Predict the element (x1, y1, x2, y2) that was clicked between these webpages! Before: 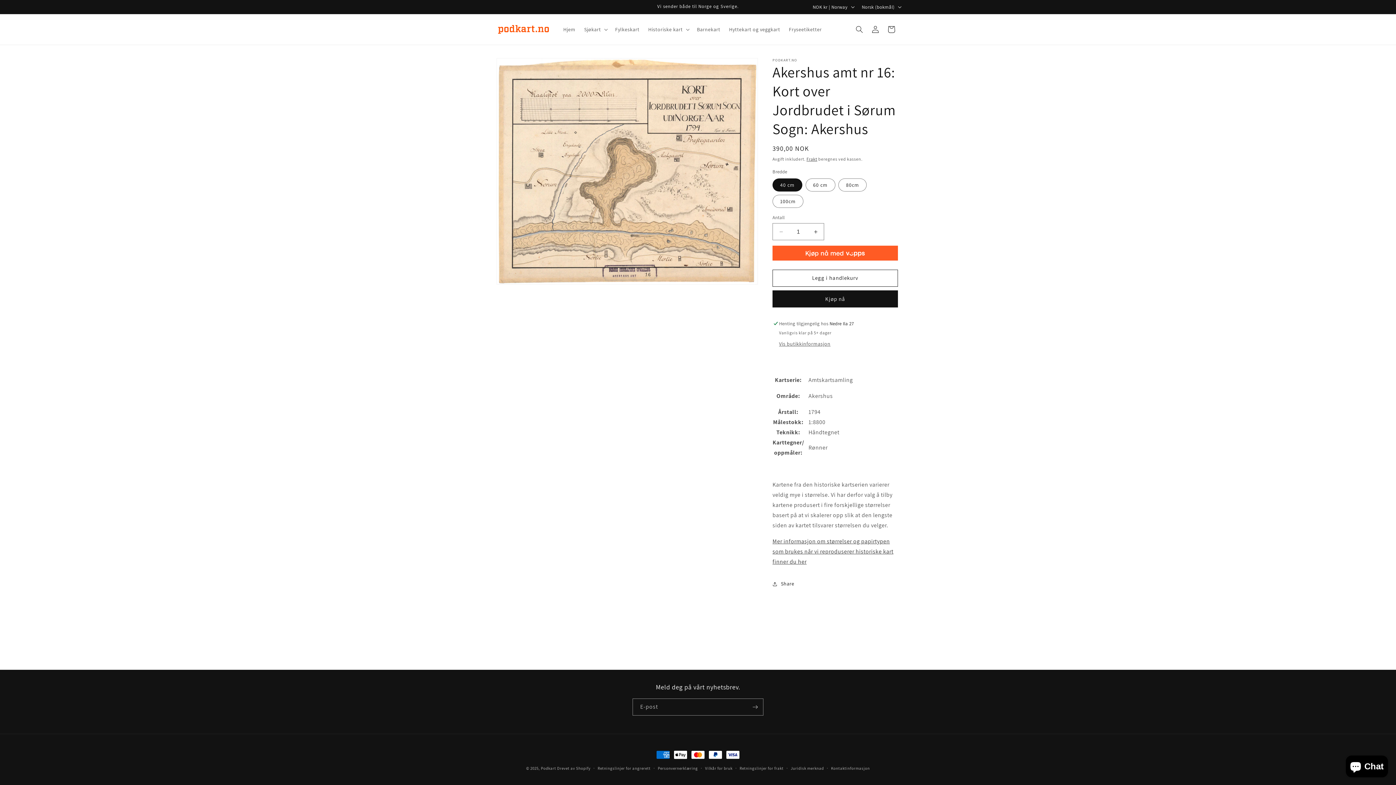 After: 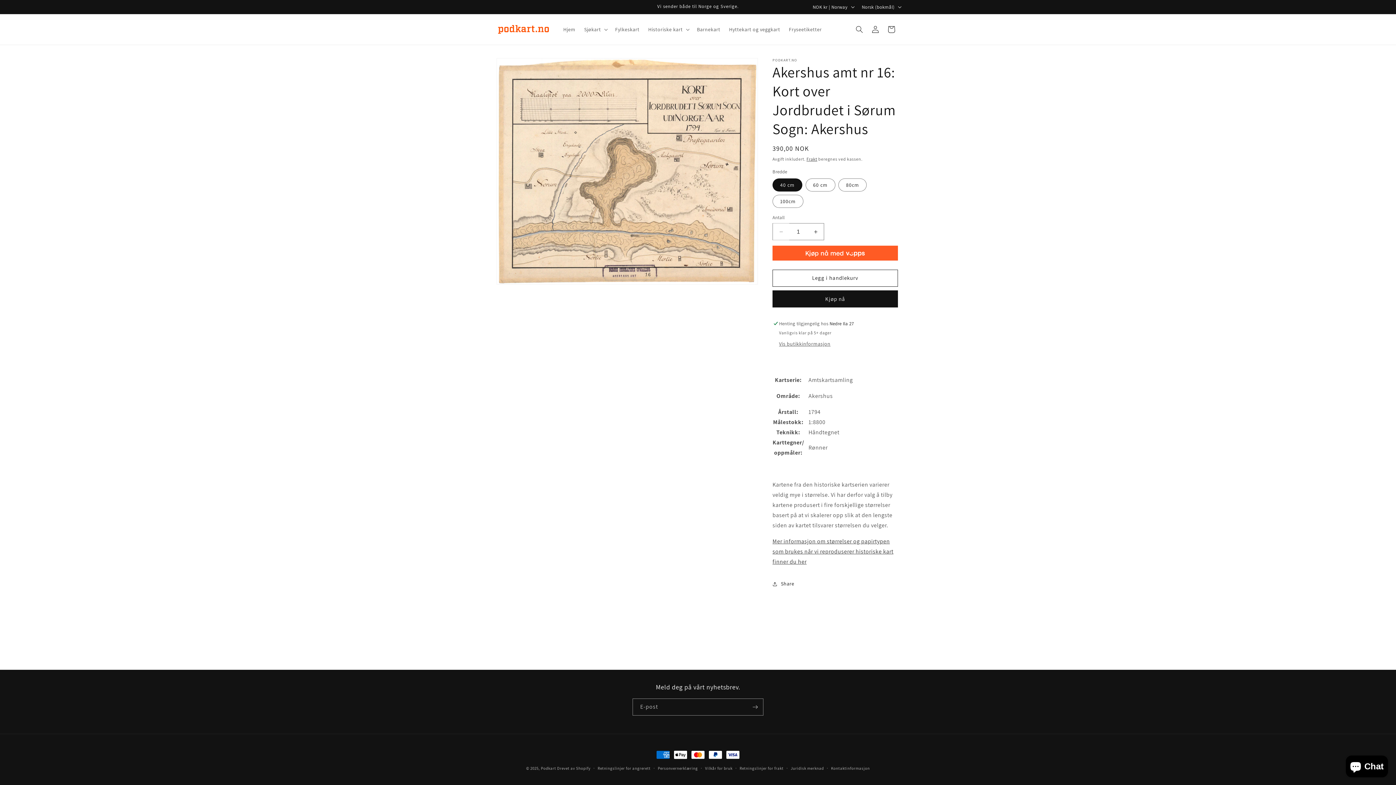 Action: bbox: (773, 223, 789, 240) label: Senk antallet for Akershus amt nr 16: Kort over Jordbrudet i Sørum Sogn: Akershus